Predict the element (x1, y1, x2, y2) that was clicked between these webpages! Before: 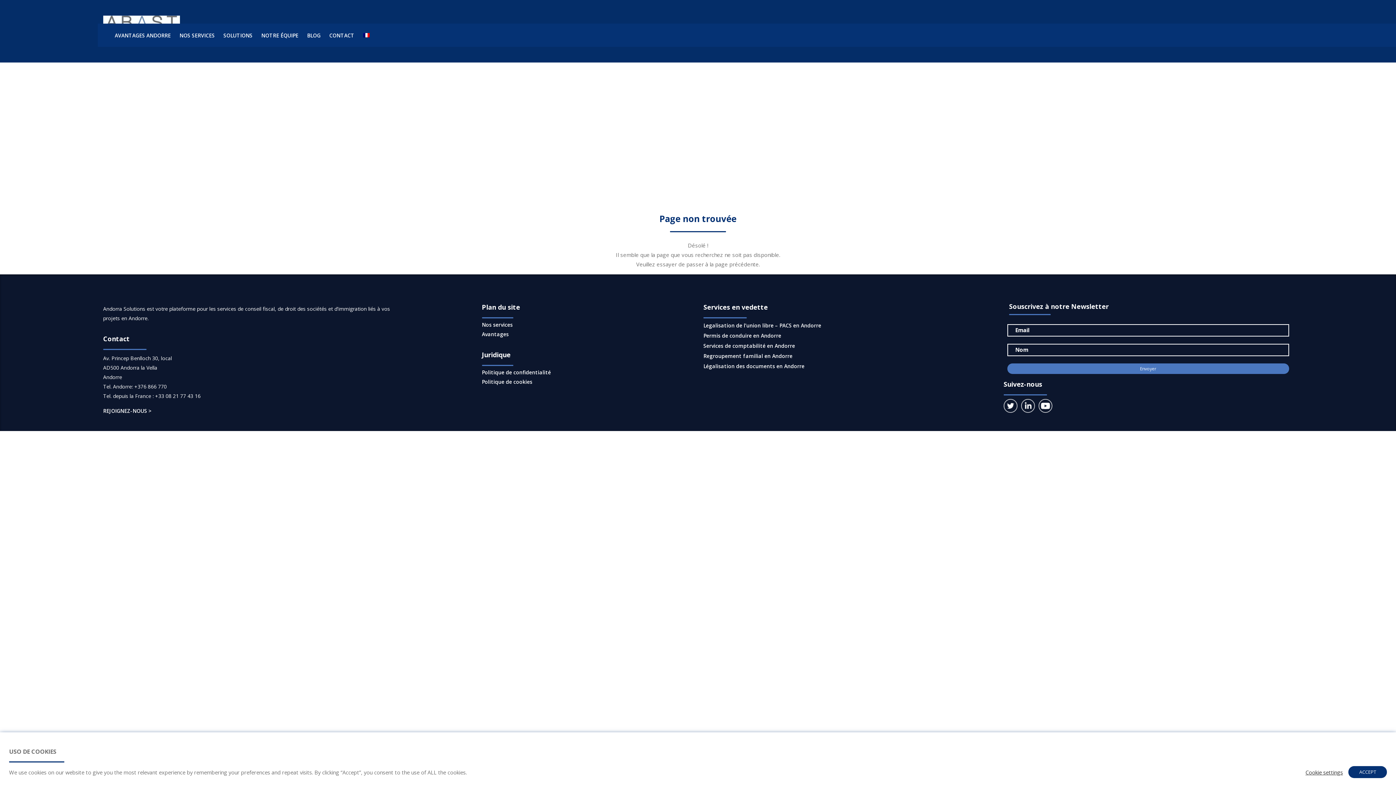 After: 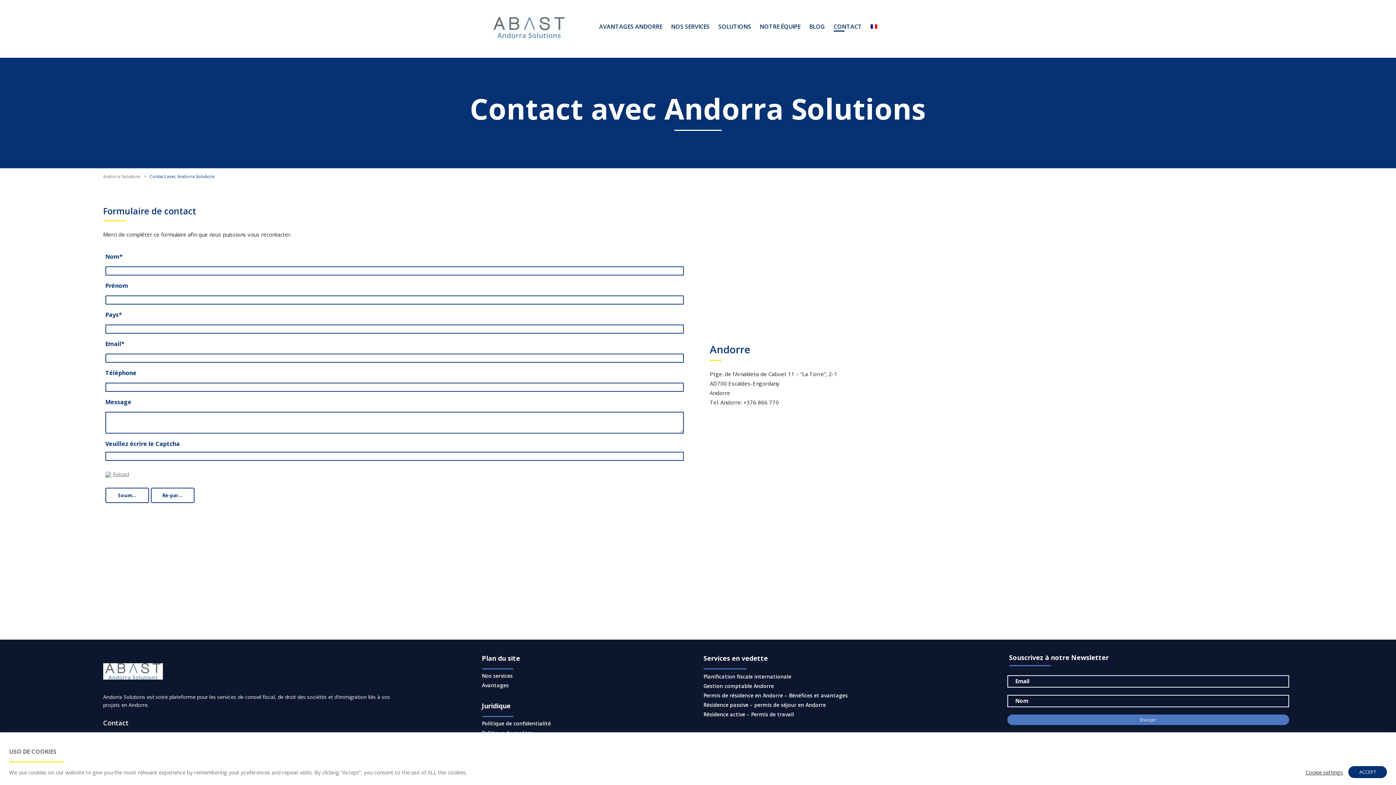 Action: bbox: (325, 23, 358, 46) label: CONTACT